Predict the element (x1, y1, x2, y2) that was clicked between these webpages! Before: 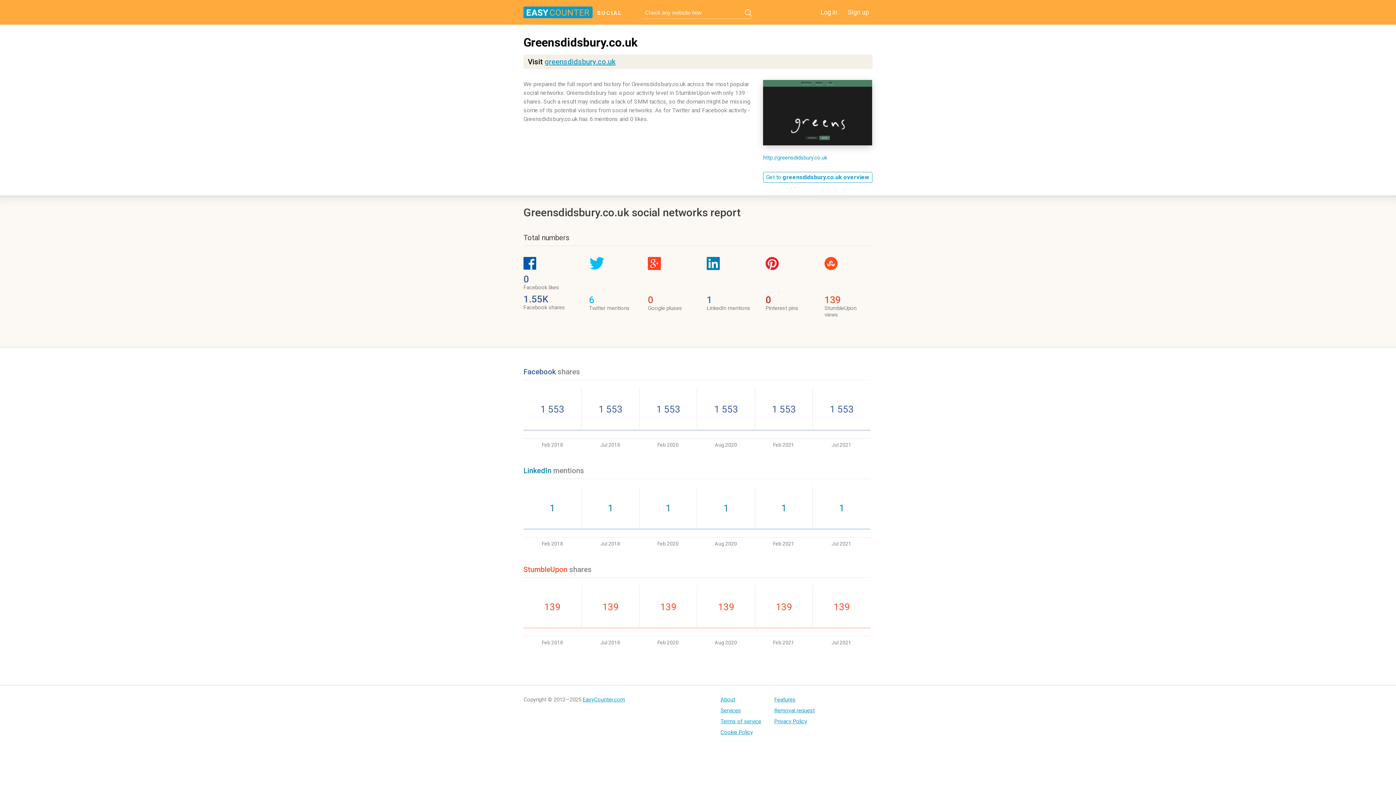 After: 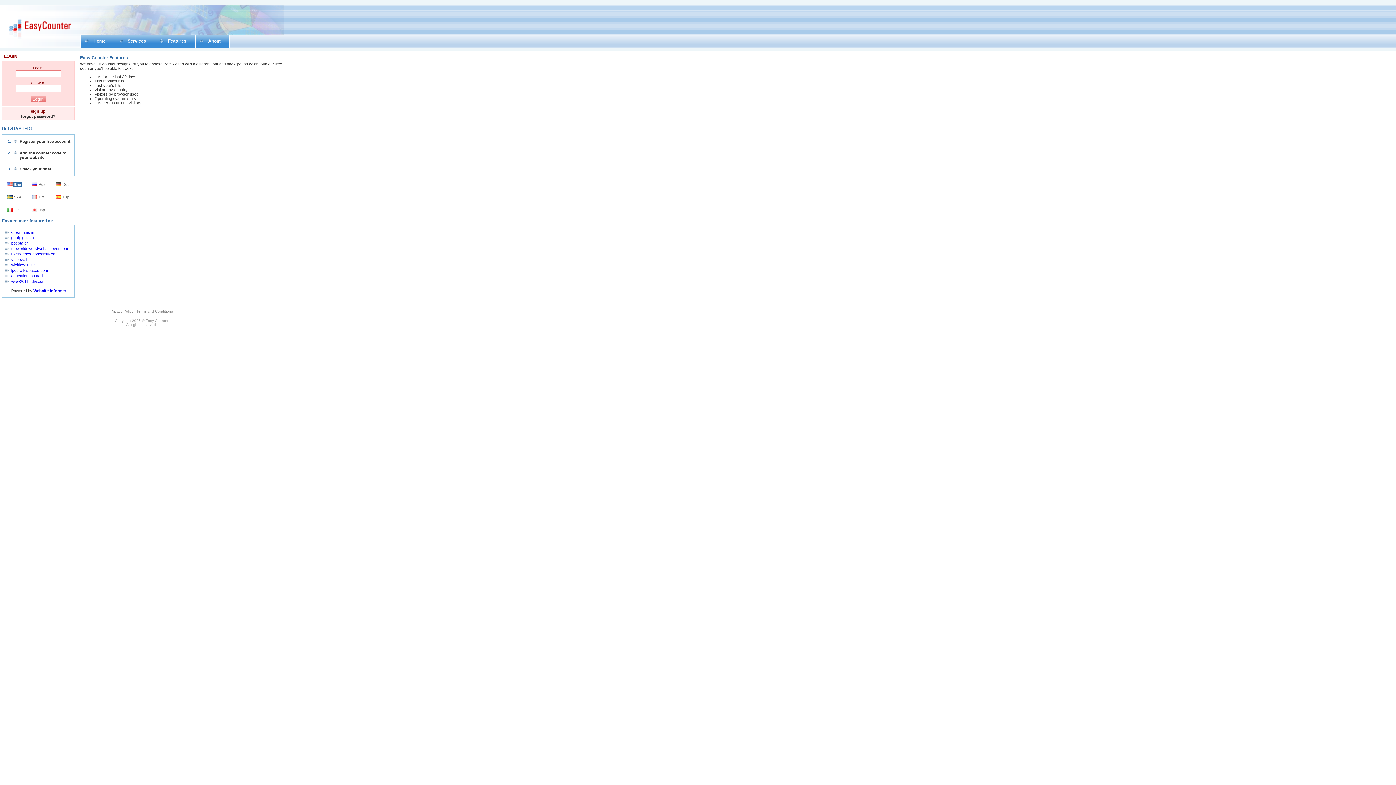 Action: bbox: (774, 696, 815, 703) label: Features